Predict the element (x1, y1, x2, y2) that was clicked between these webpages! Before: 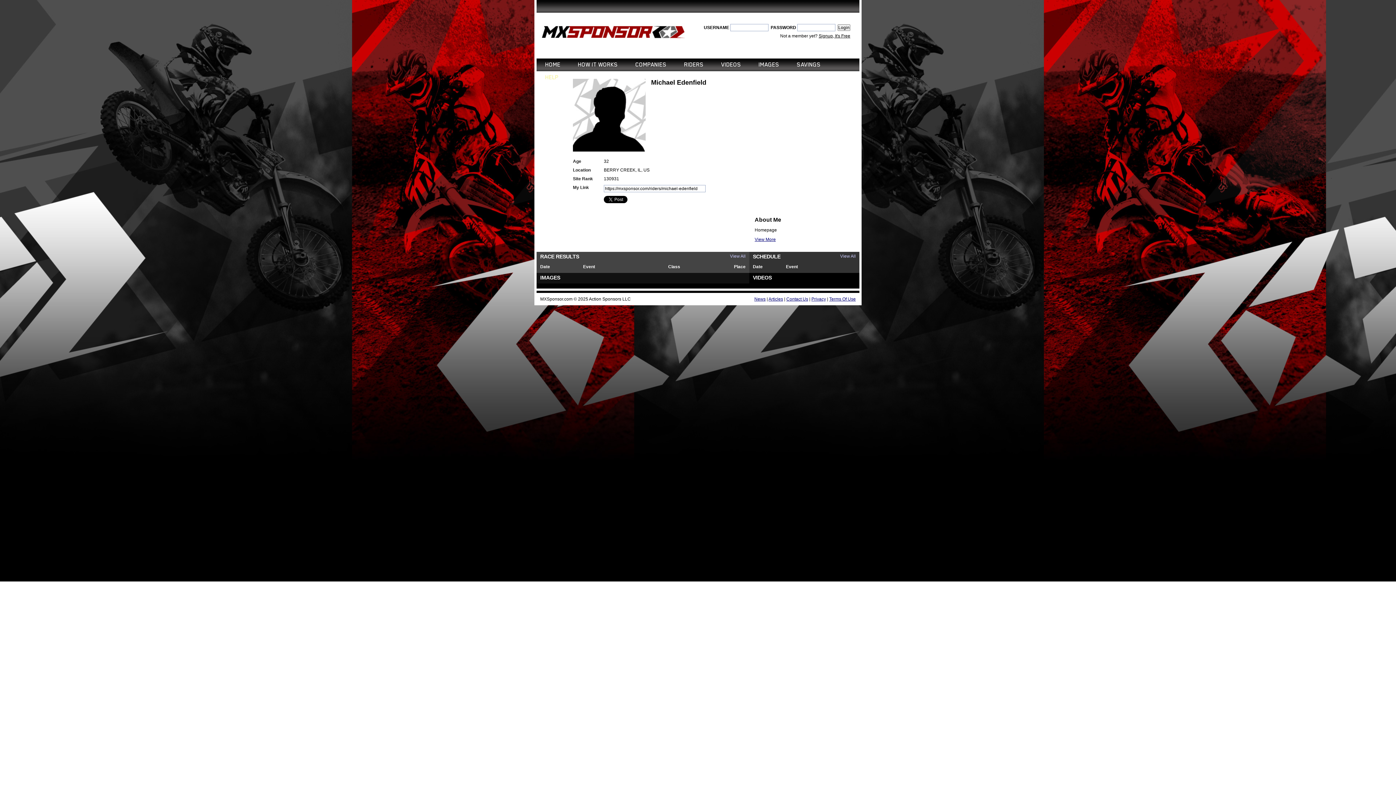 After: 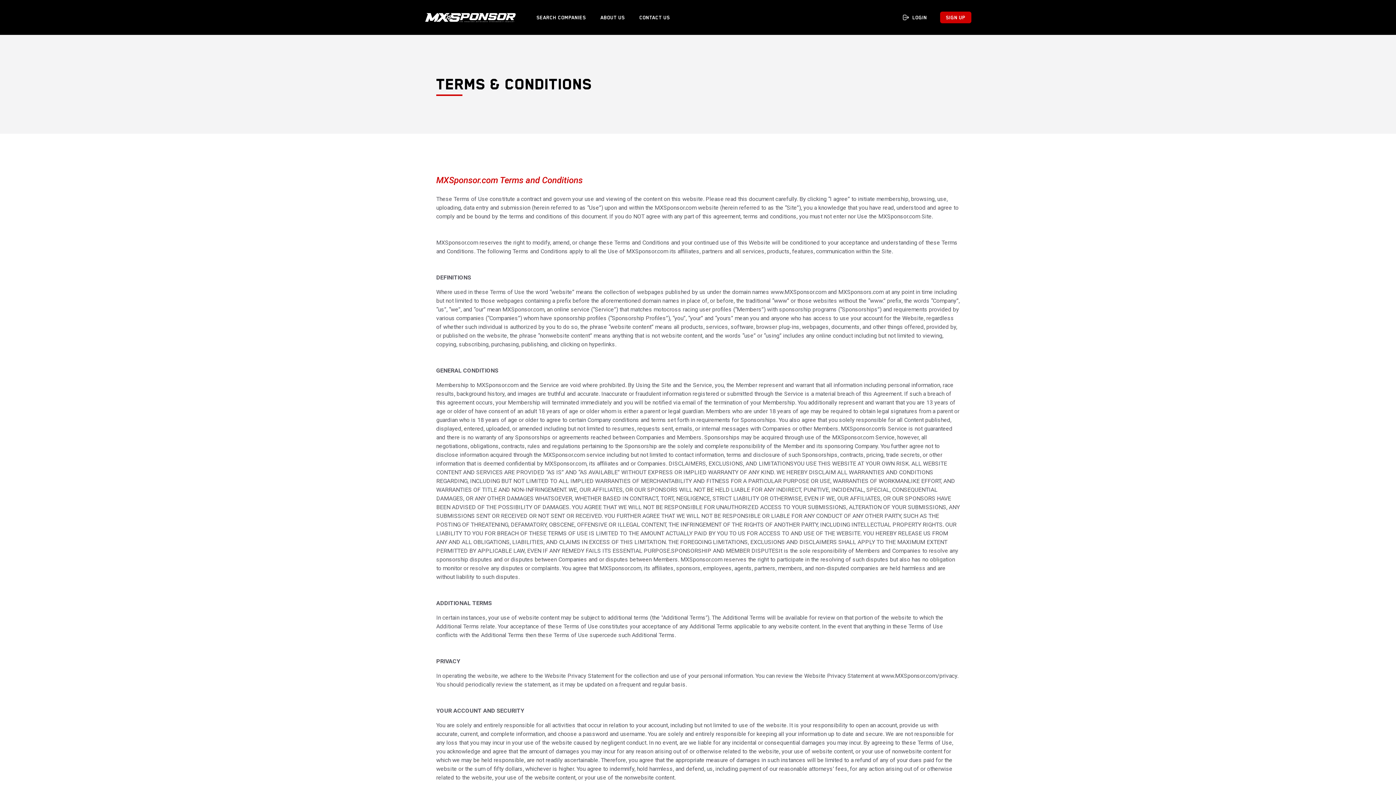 Action: label: Terms Of Use bbox: (829, 296, 856, 301)